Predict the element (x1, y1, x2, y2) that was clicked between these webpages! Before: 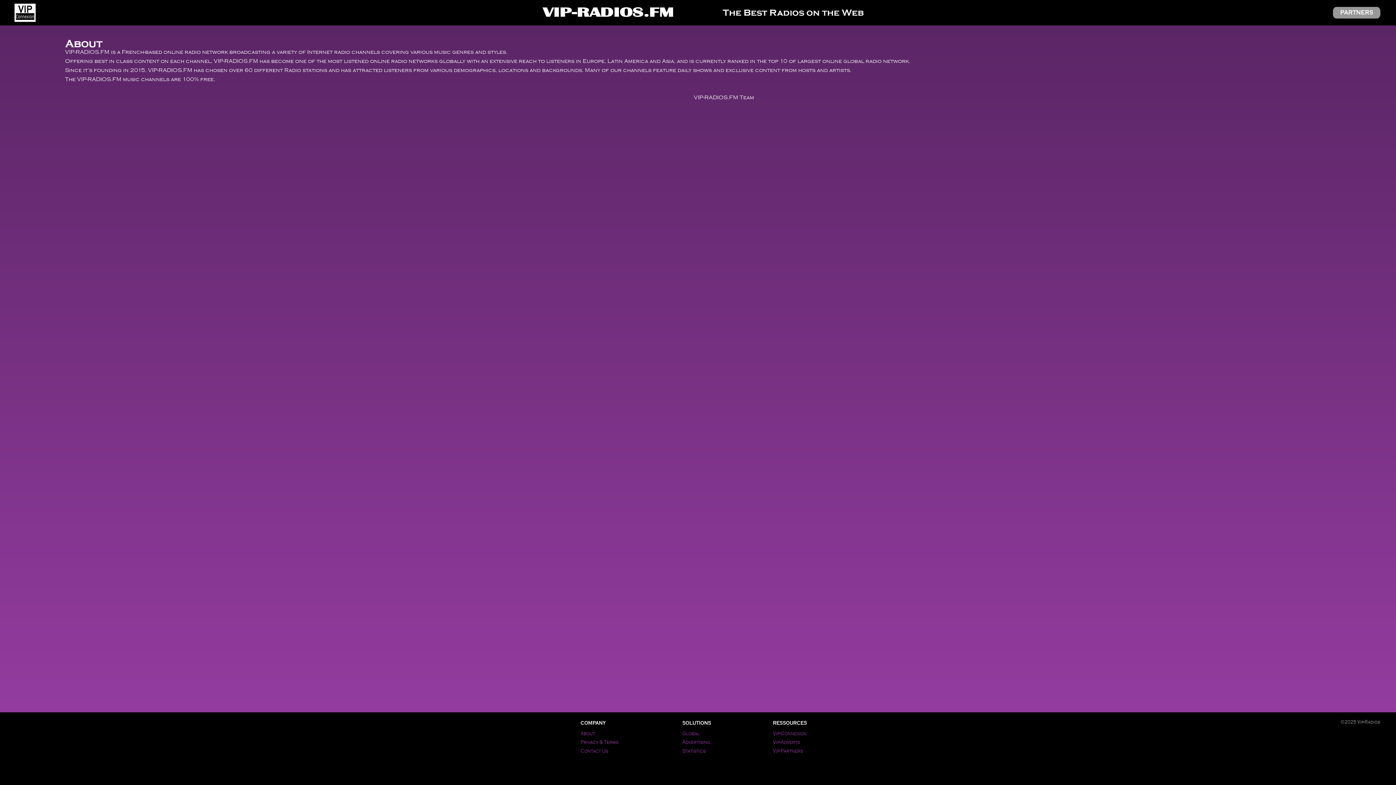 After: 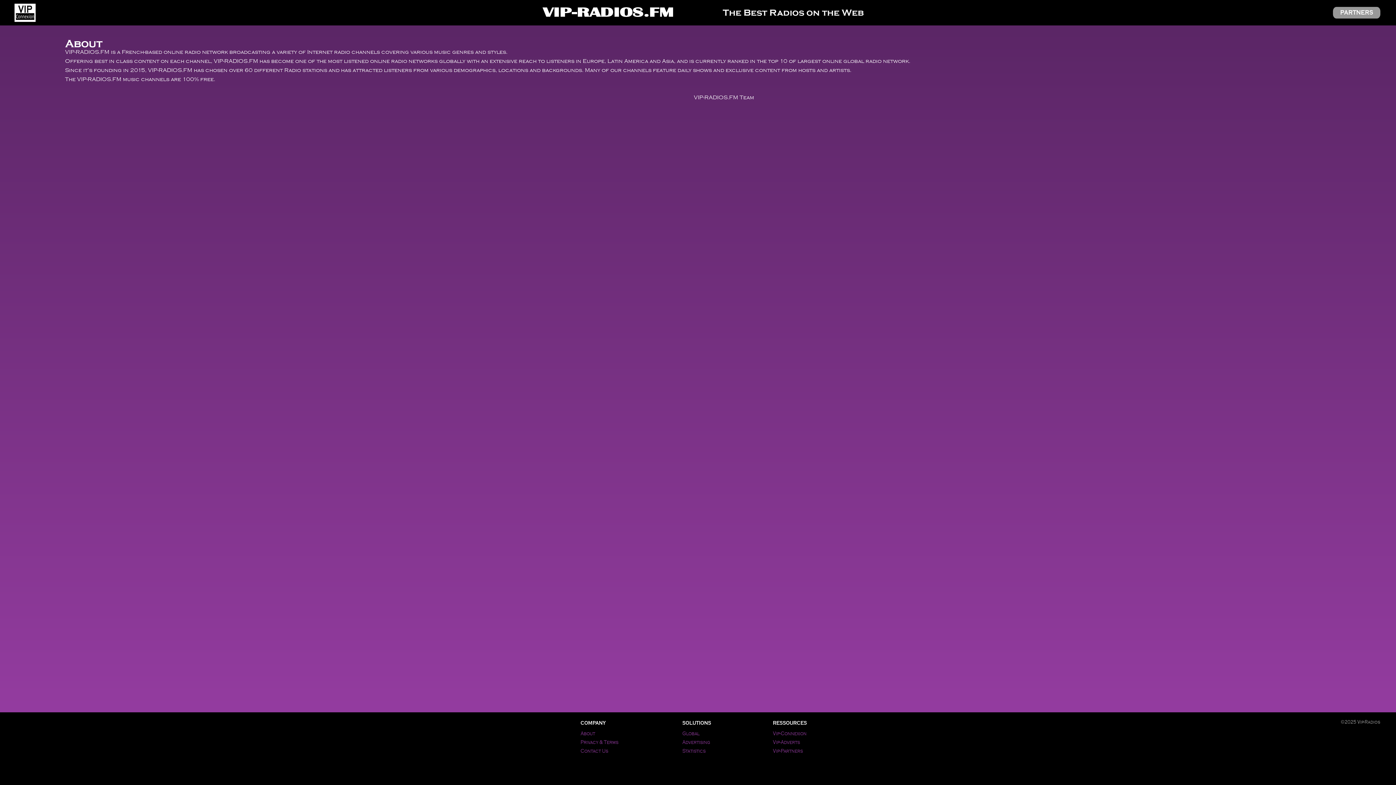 Action: bbox: (580, 730, 595, 737) label: About